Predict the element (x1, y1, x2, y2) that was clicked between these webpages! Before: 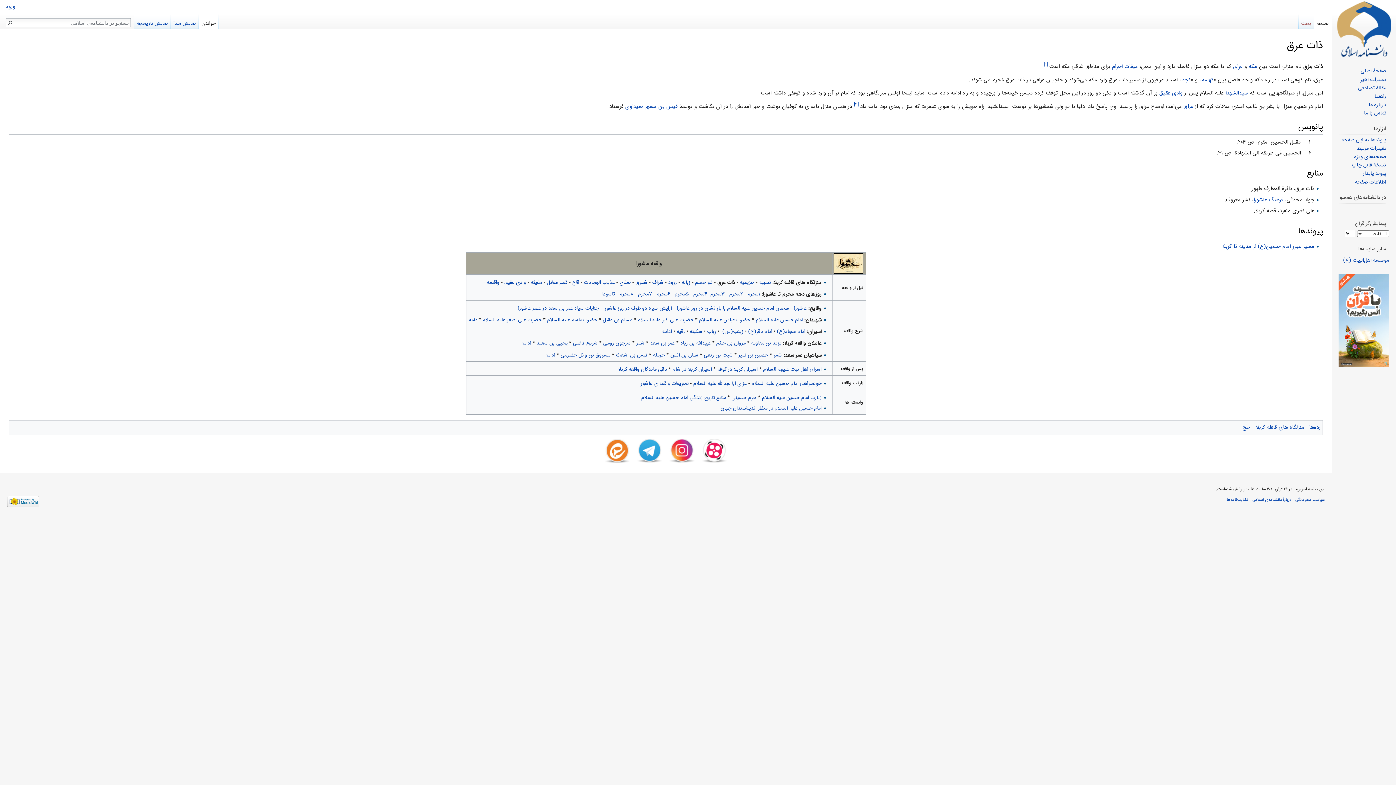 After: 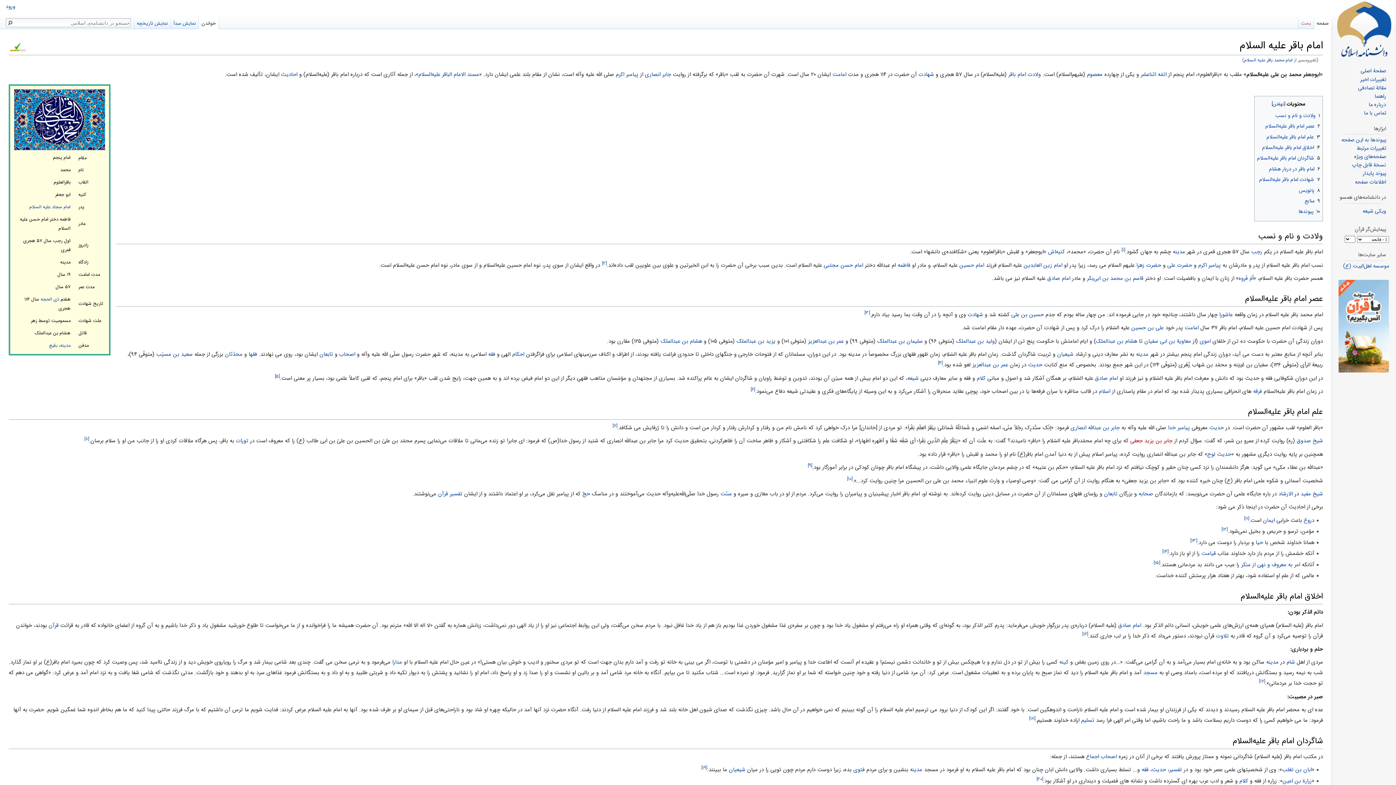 Action: bbox: (748, 327, 772, 335) label: امام باقر(ع)